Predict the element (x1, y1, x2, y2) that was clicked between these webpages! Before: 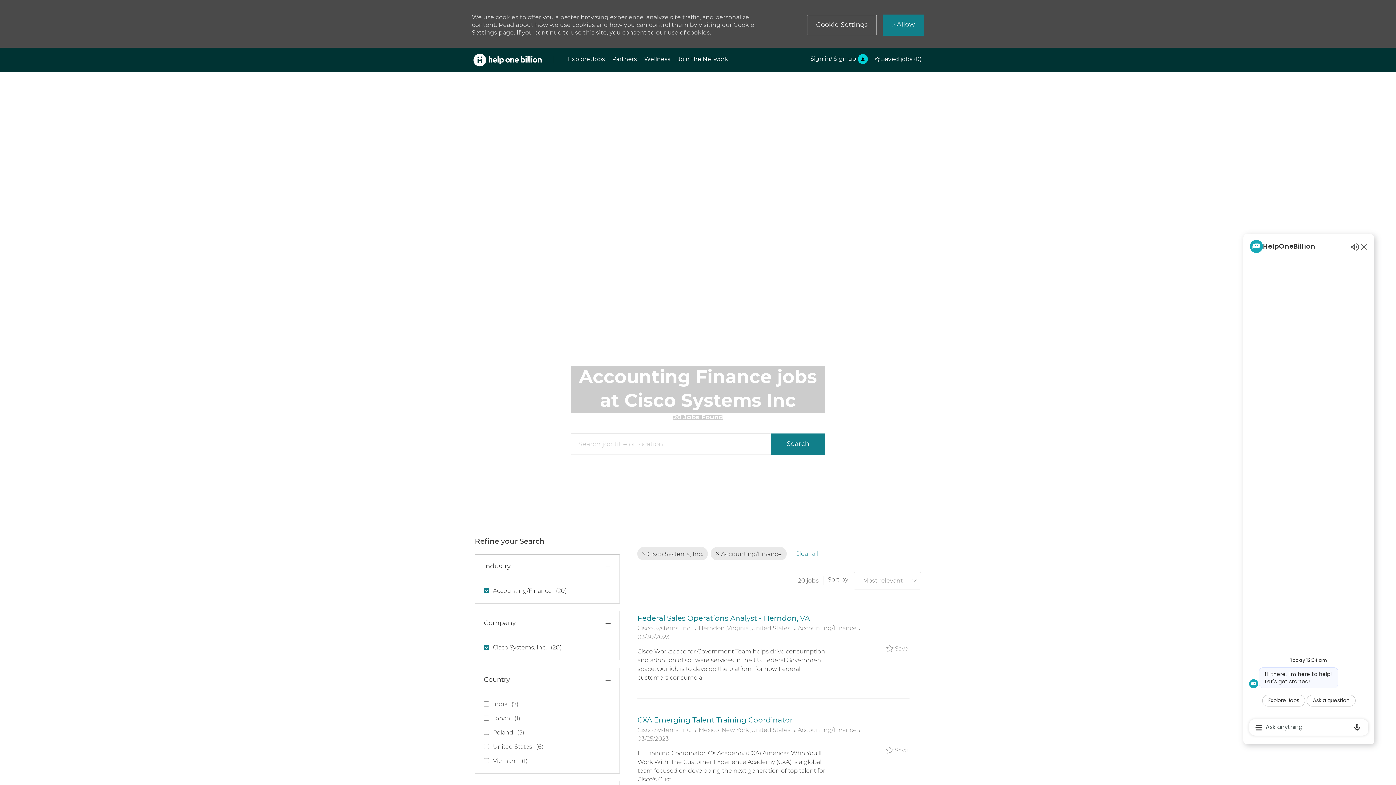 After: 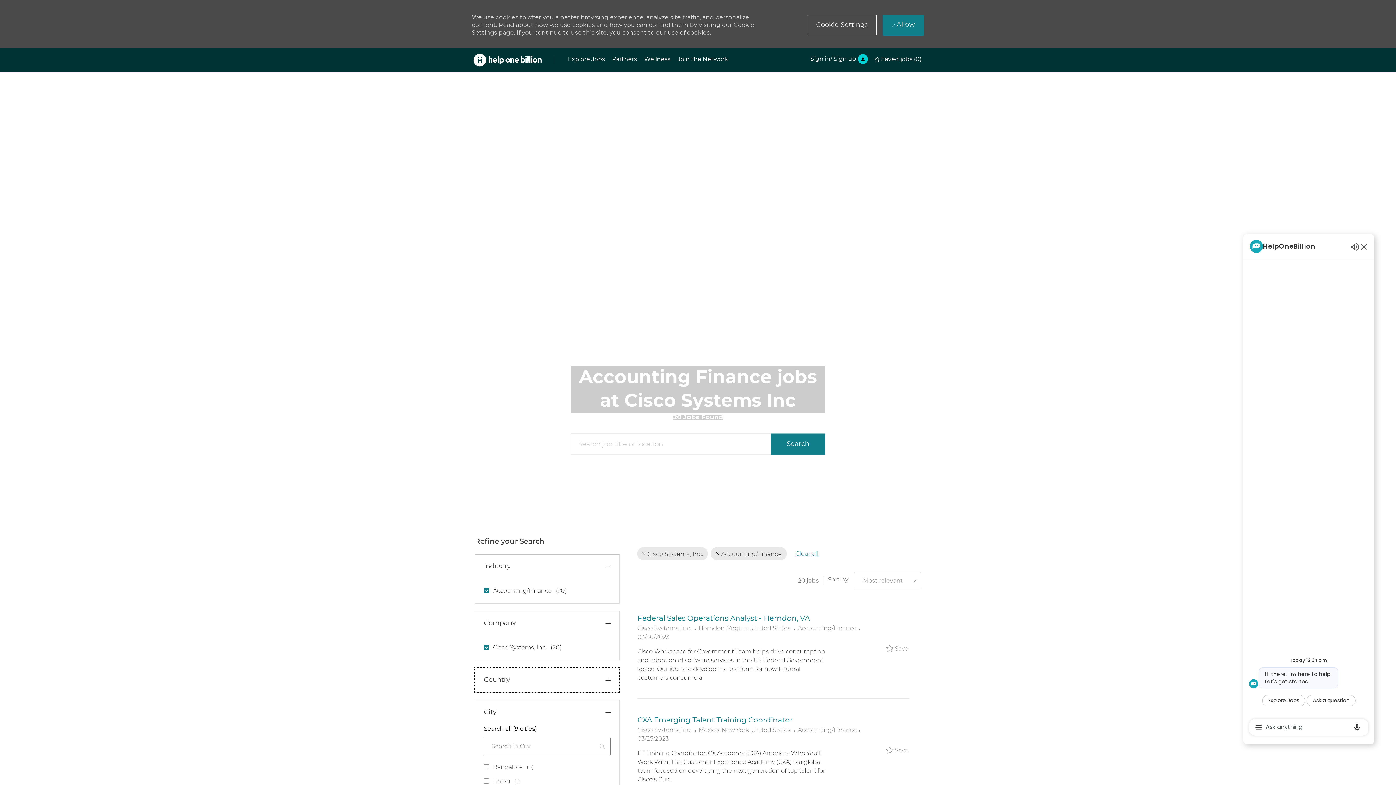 Action: label: Country bbox: (475, 231, 619, 256)